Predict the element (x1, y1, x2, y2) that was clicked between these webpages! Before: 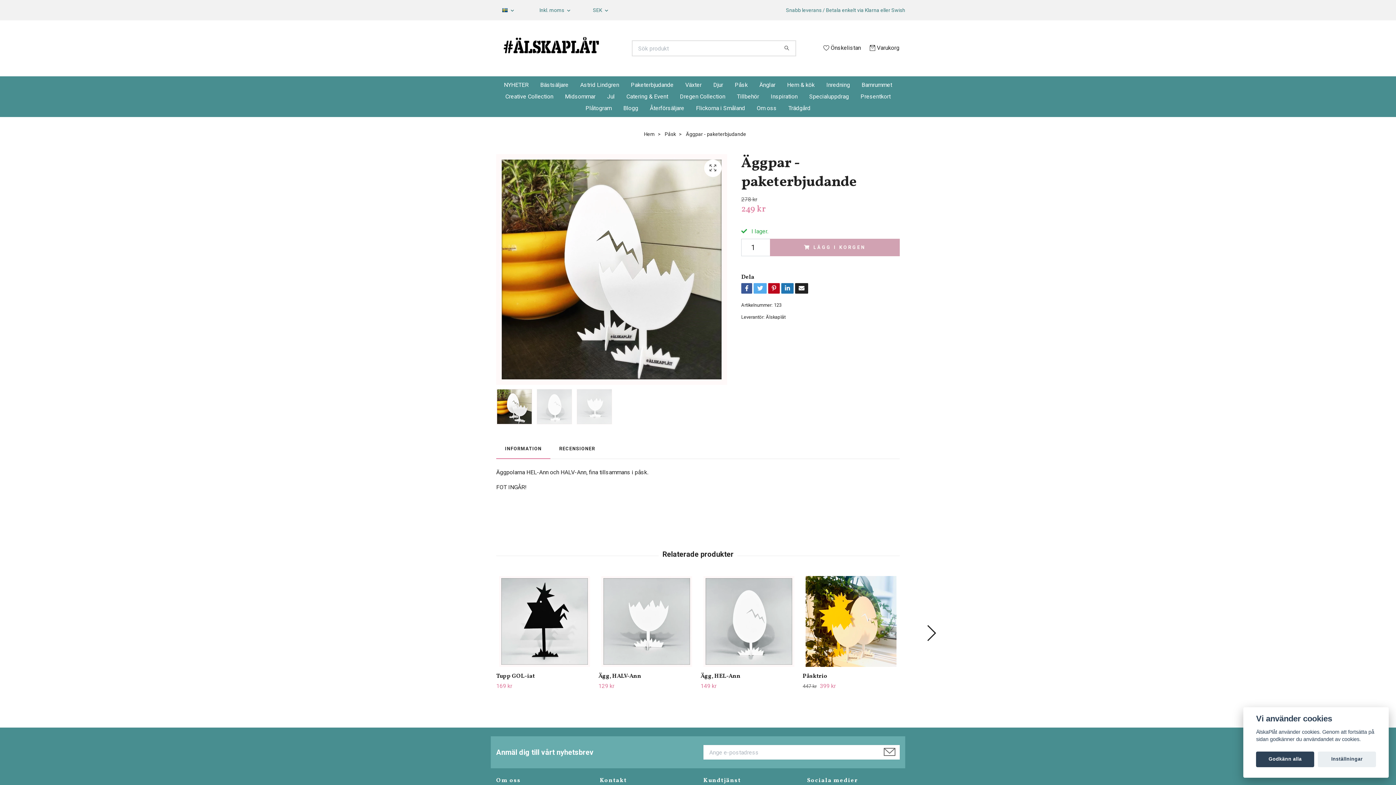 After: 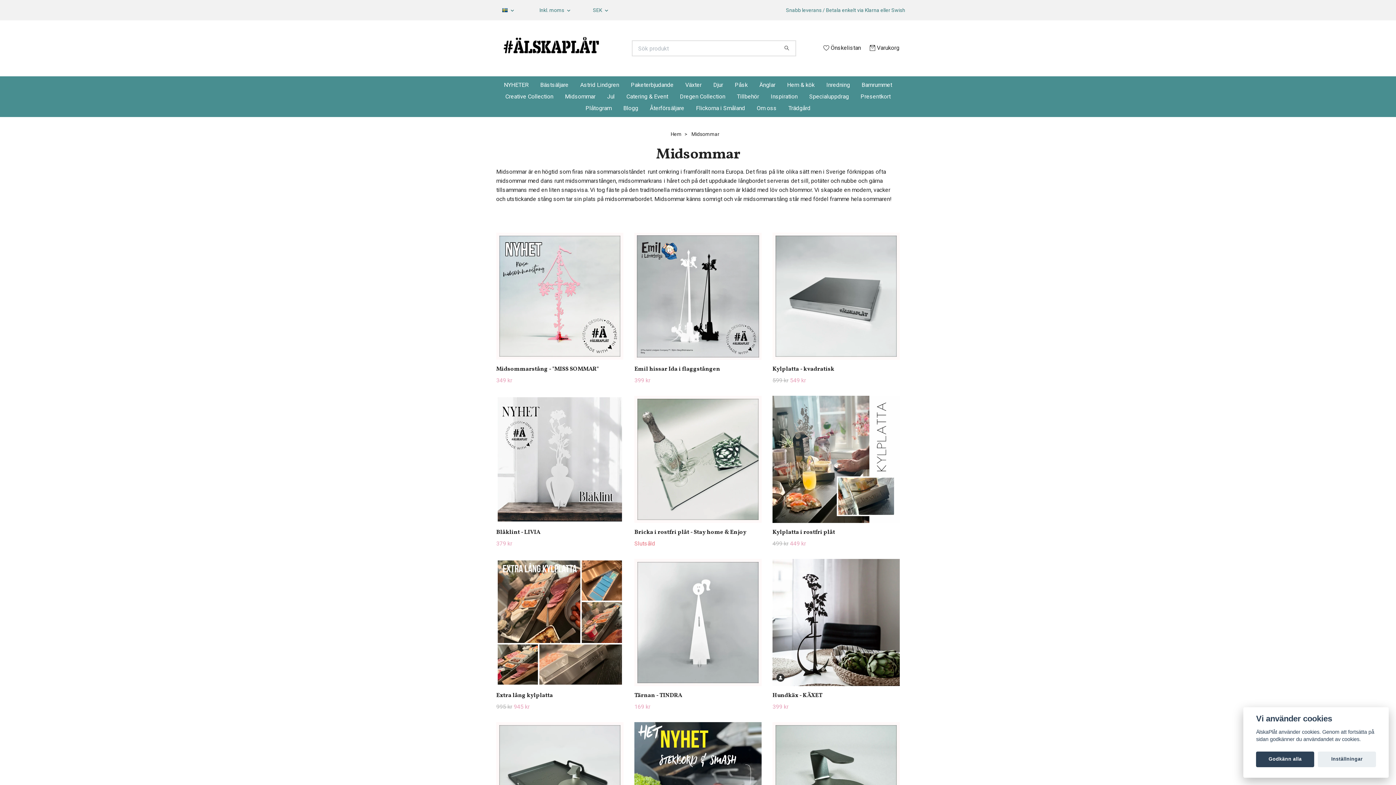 Action: label: Midsommar bbox: (559, 91, 601, 102)